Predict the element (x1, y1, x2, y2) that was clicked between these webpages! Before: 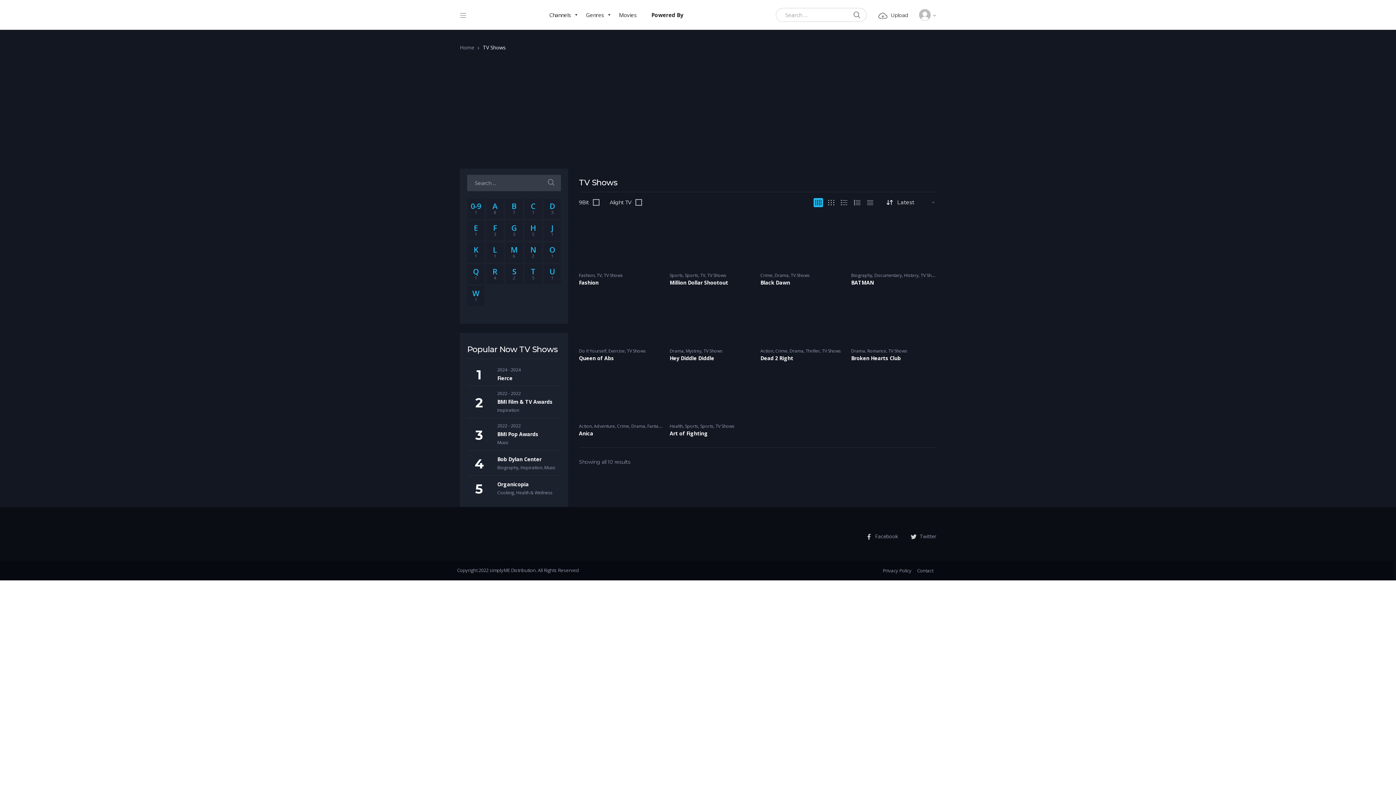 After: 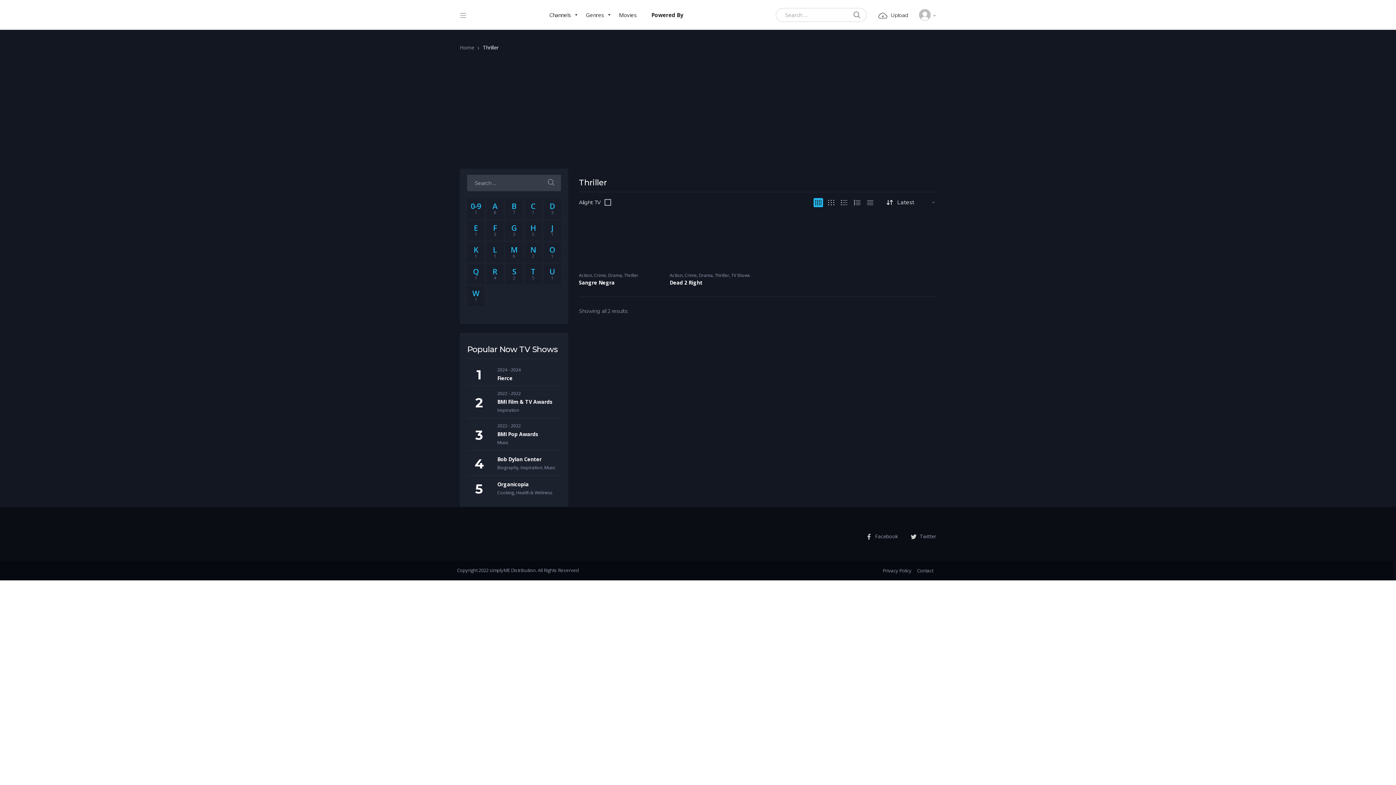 Action: bbox: (805, 347, 820, 354) label: Thriller